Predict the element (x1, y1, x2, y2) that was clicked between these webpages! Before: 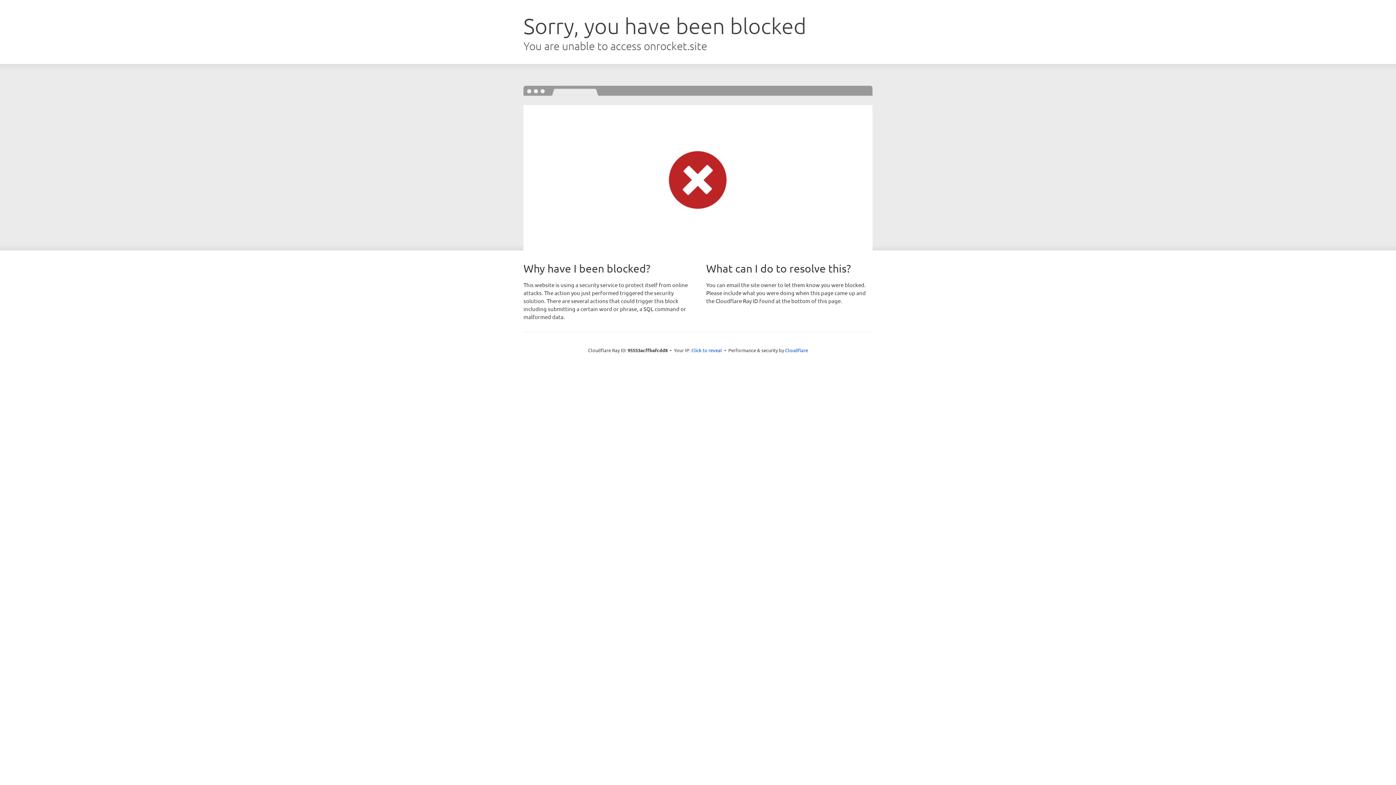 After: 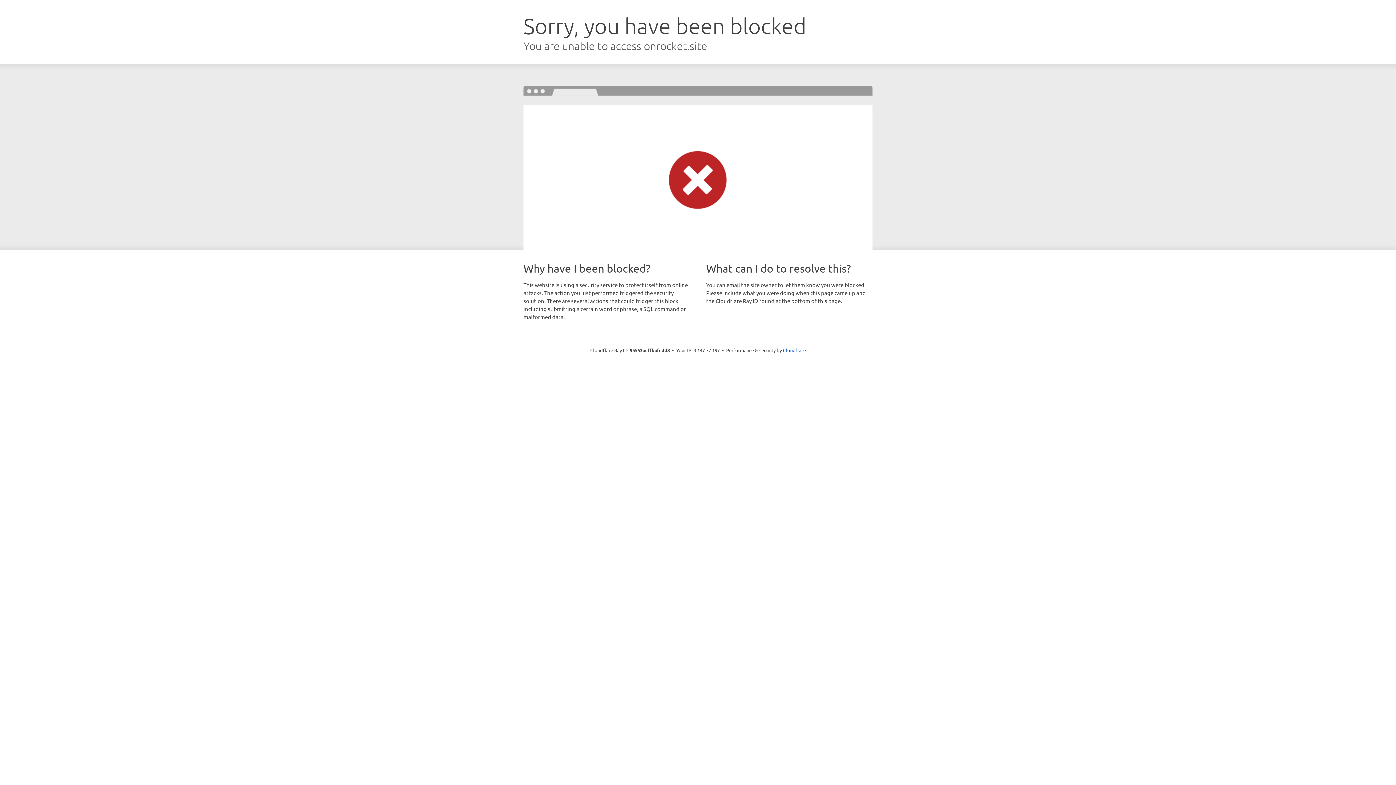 Action: label: Click to reveal bbox: (691, 346, 722, 353)